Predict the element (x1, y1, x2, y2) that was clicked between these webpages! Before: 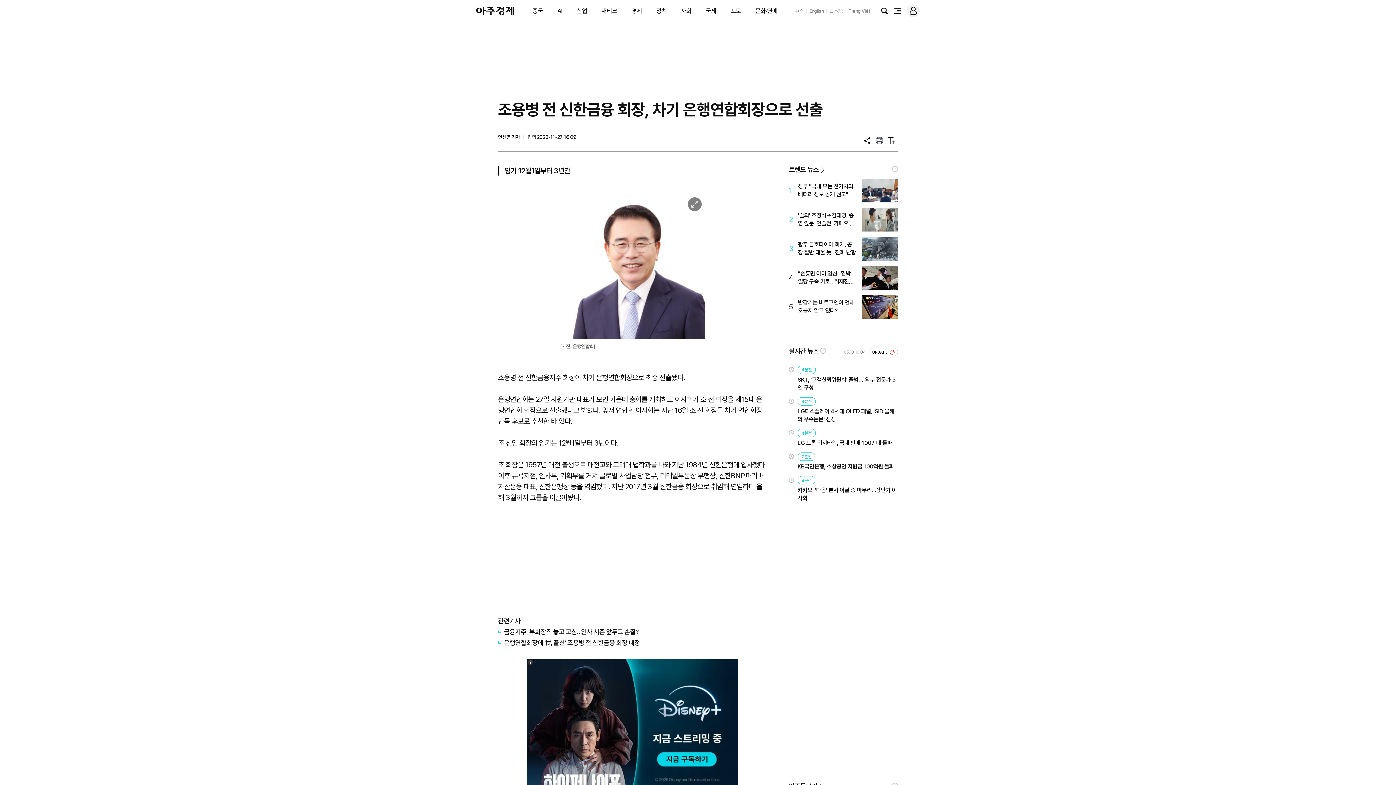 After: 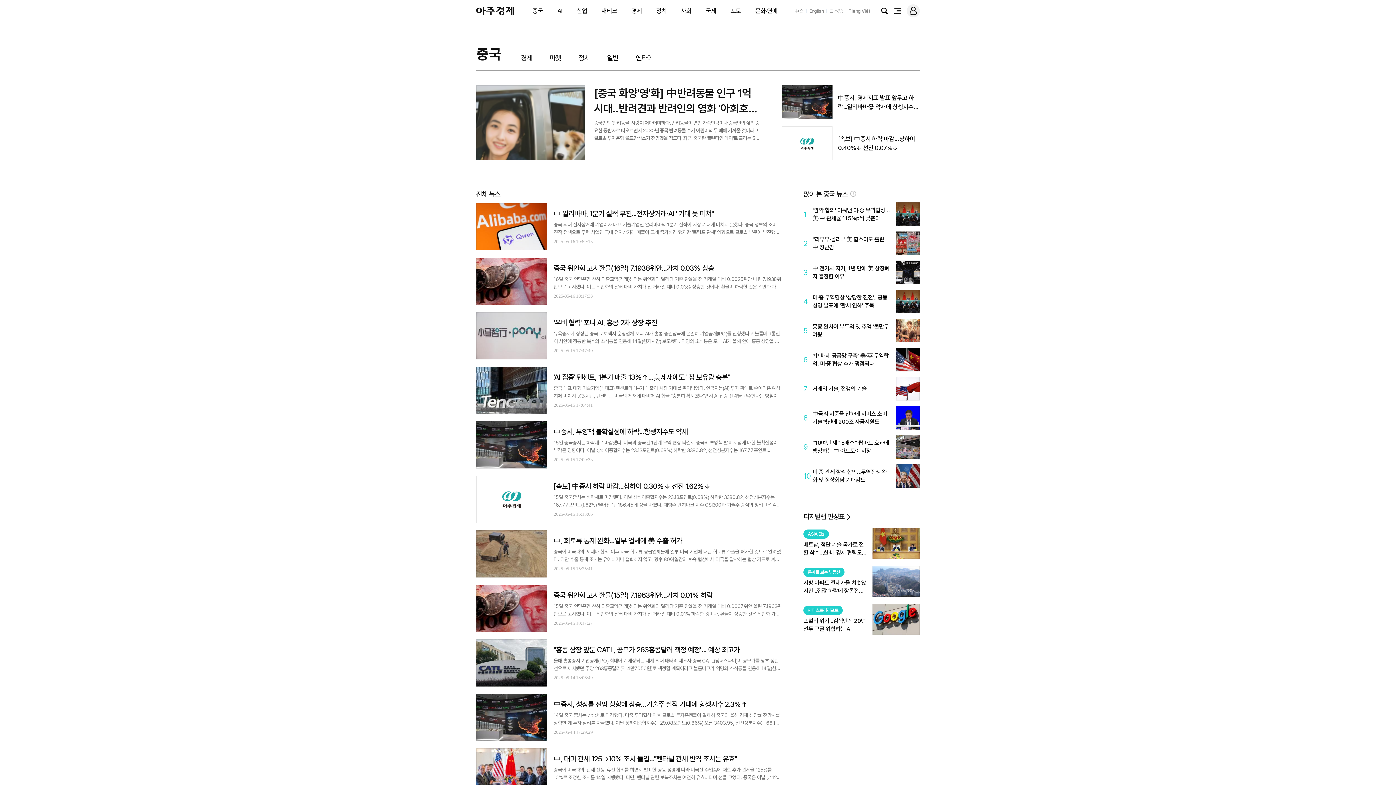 Action: label: 중국 bbox: (532, 7, 543, 14)